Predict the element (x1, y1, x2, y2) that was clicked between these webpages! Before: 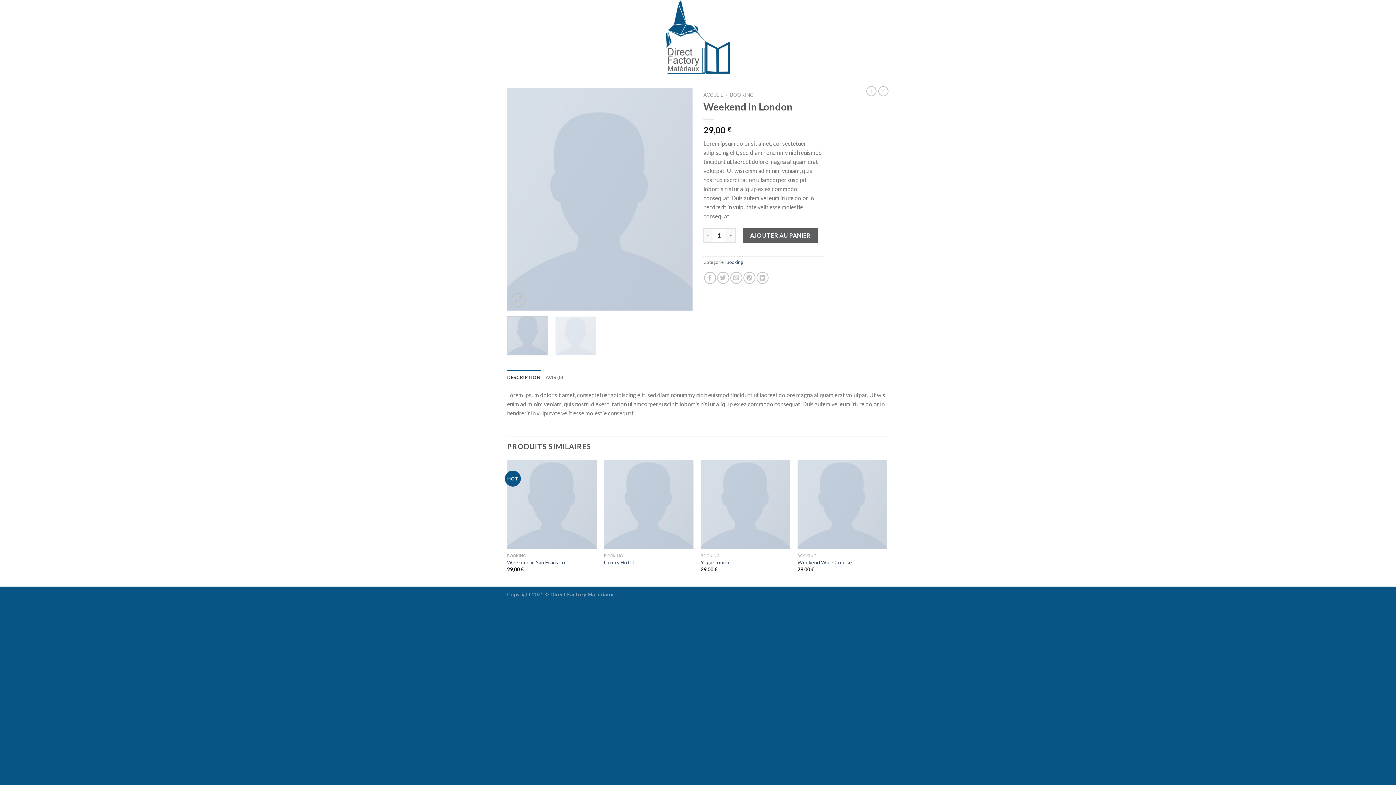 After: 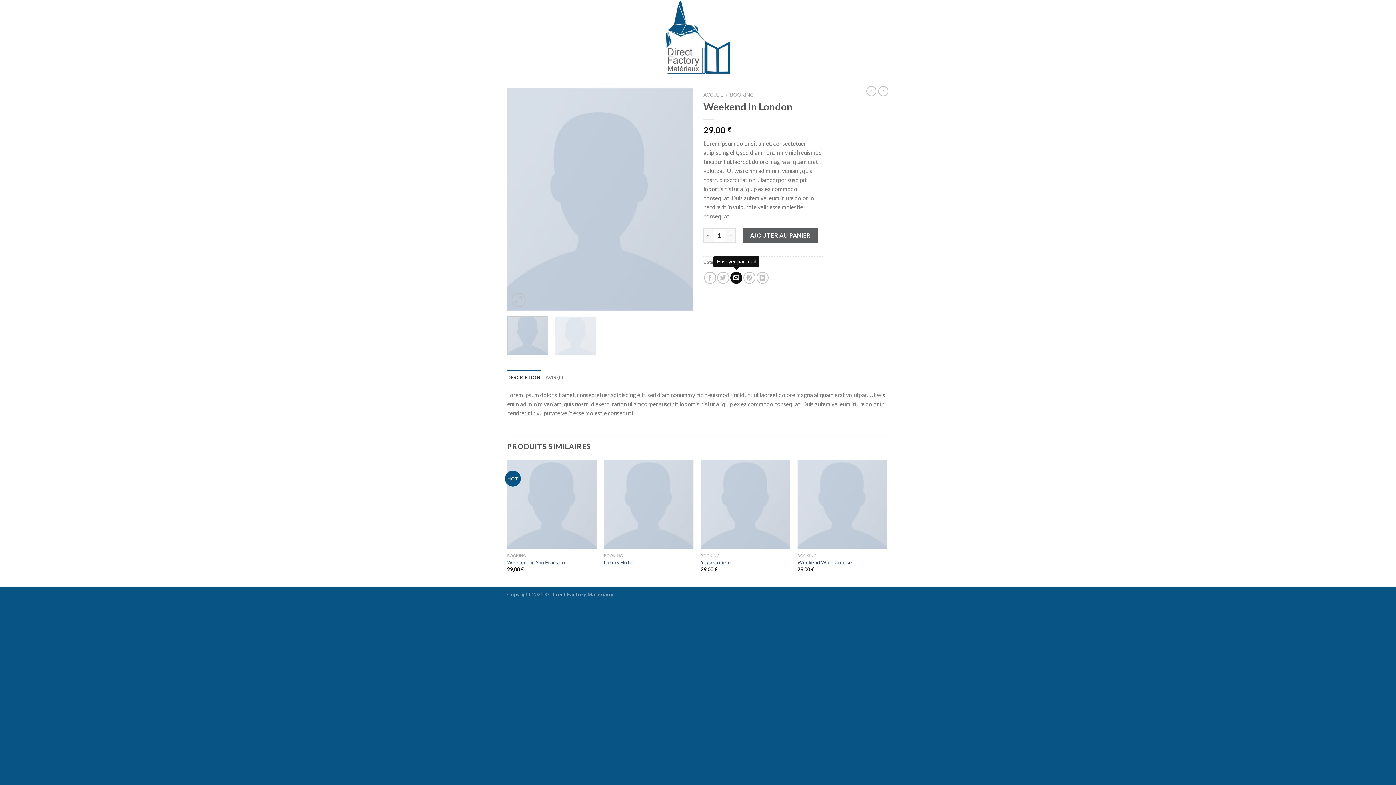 Action: bbox: (730, 272, 742, 284) label: Envoyer par mail